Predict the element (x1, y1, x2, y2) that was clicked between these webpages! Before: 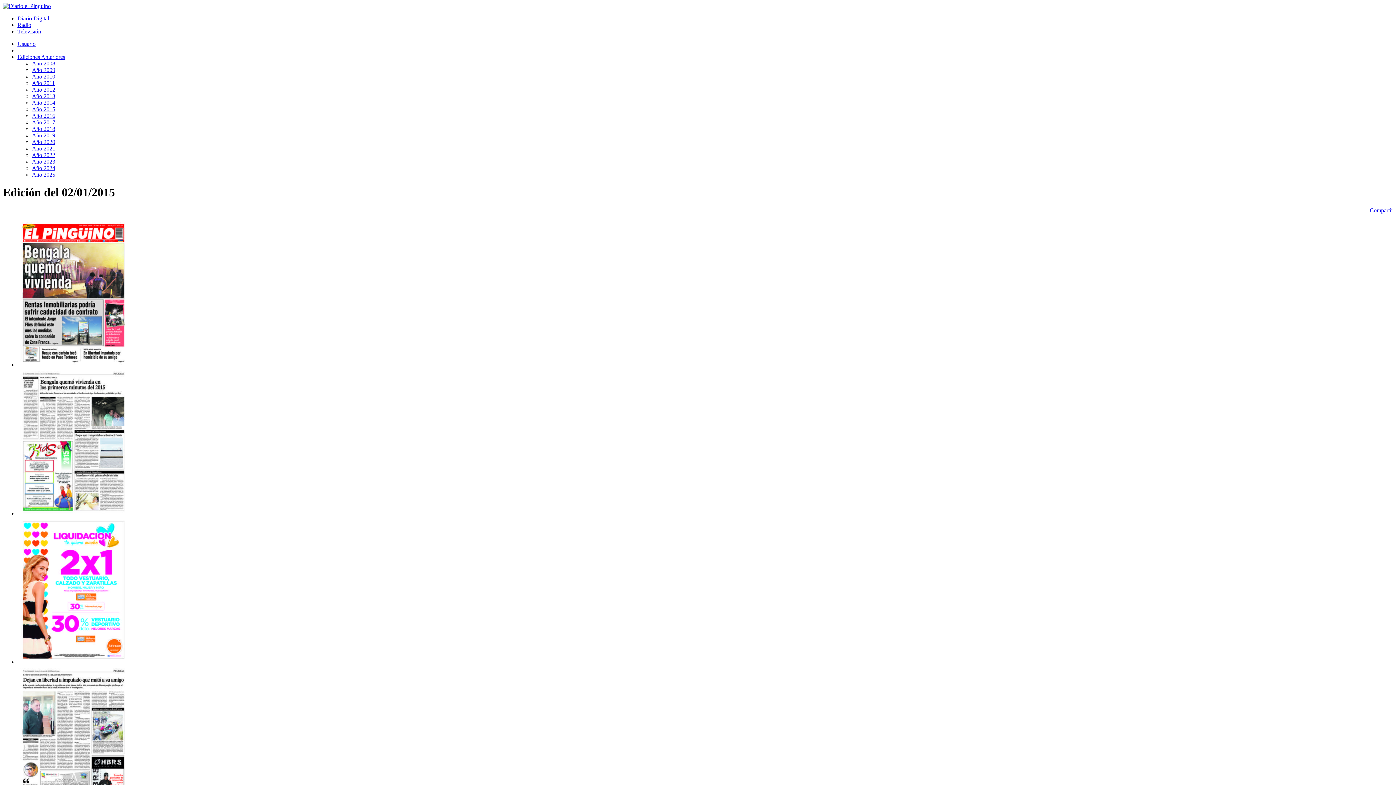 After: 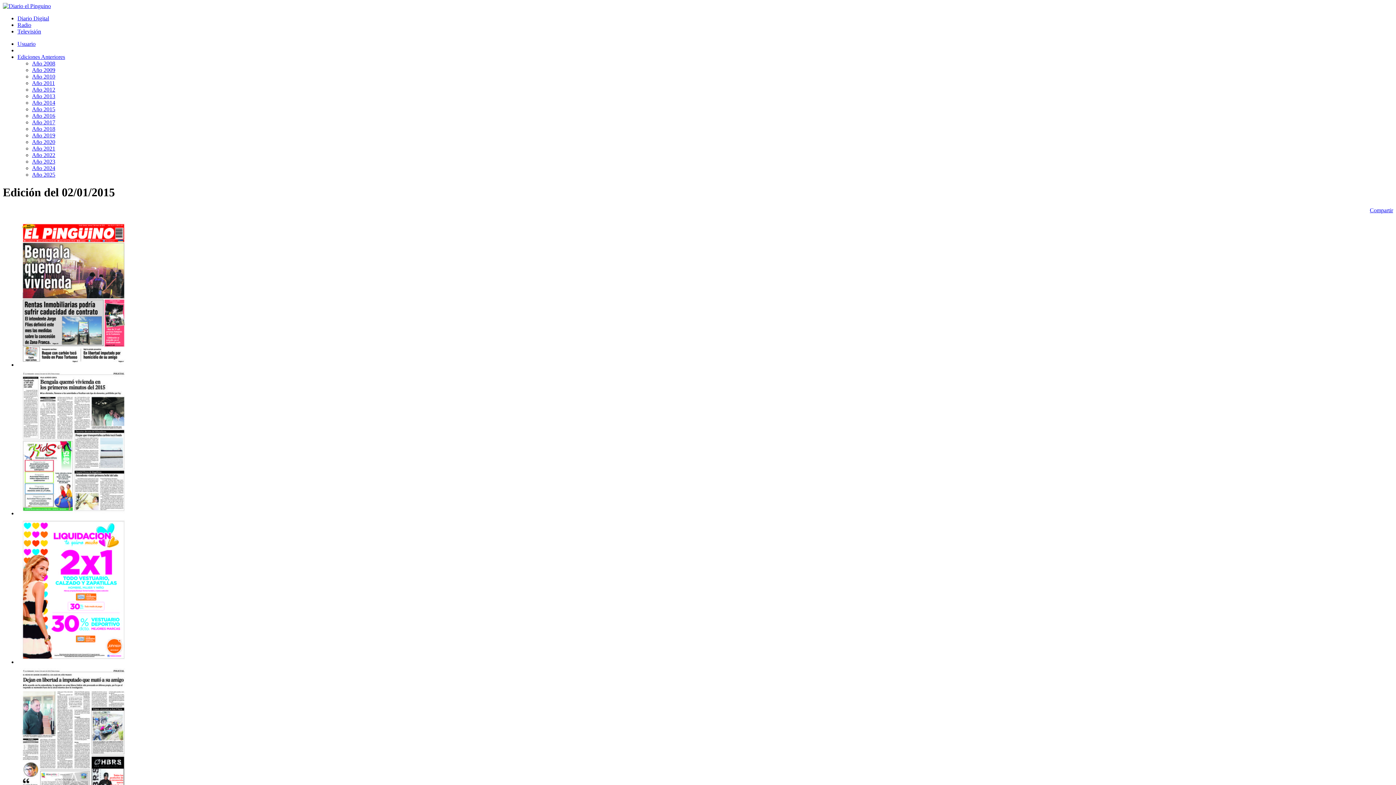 Action: label: Usuario bbox: (17, 40, 35, 46)